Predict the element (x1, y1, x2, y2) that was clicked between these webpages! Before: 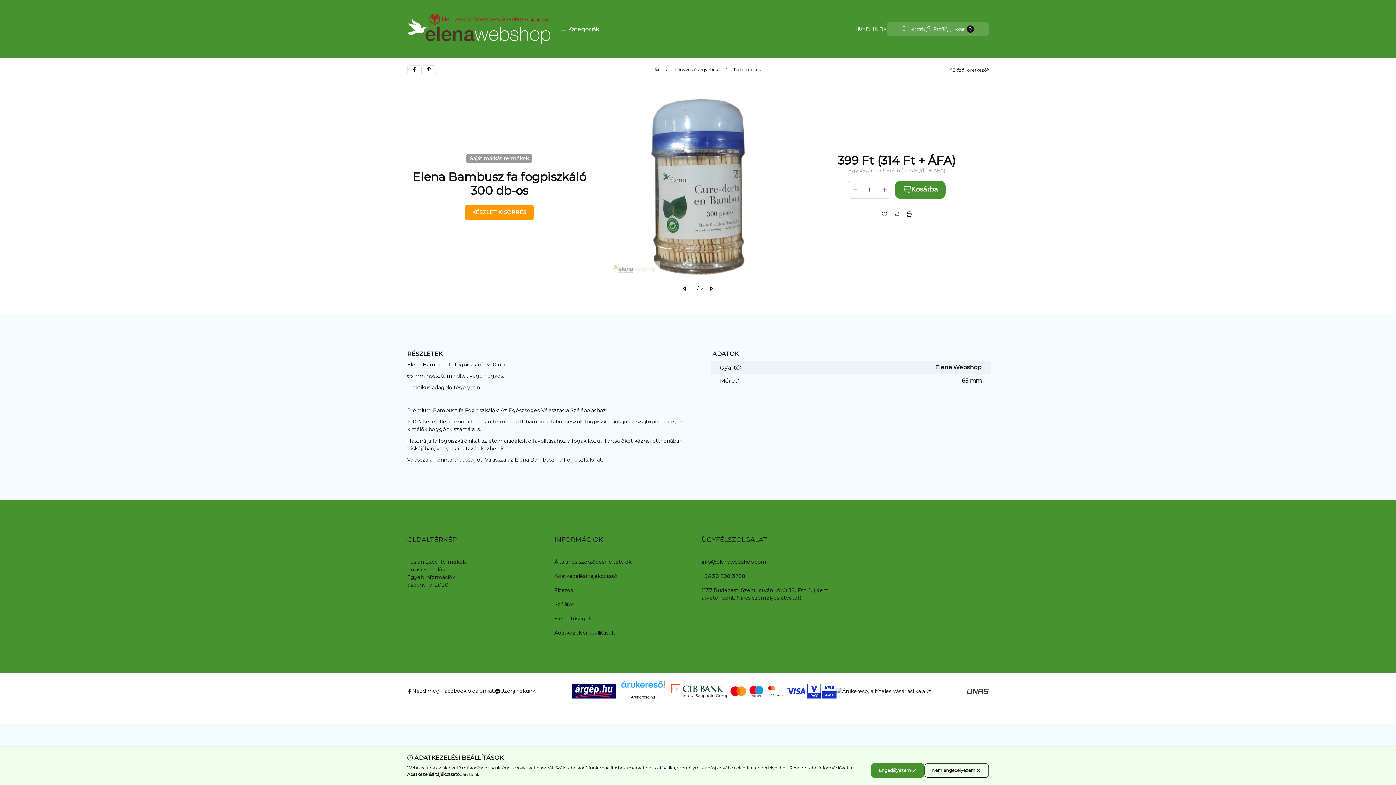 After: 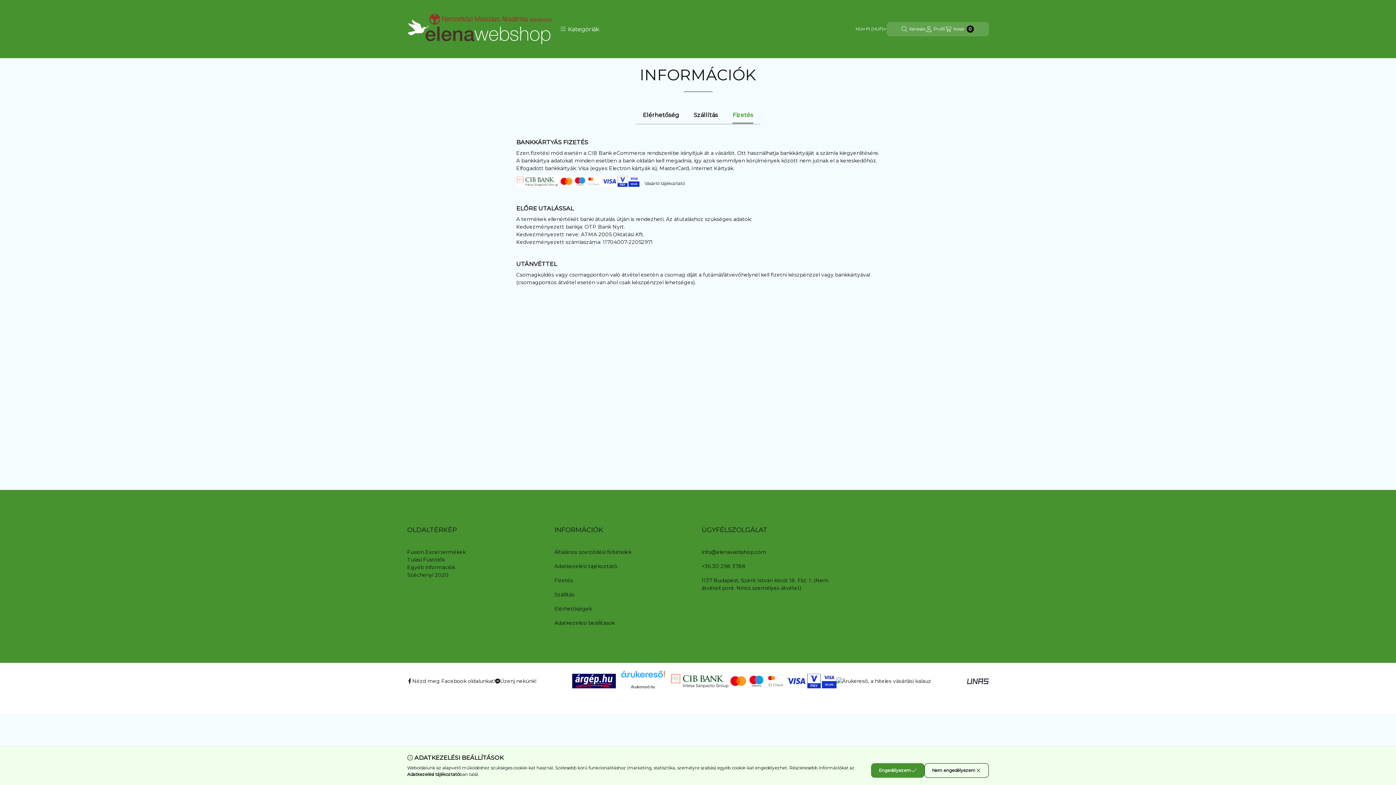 Action: label: Fizetés bbox: (554, 587, 573, 594)